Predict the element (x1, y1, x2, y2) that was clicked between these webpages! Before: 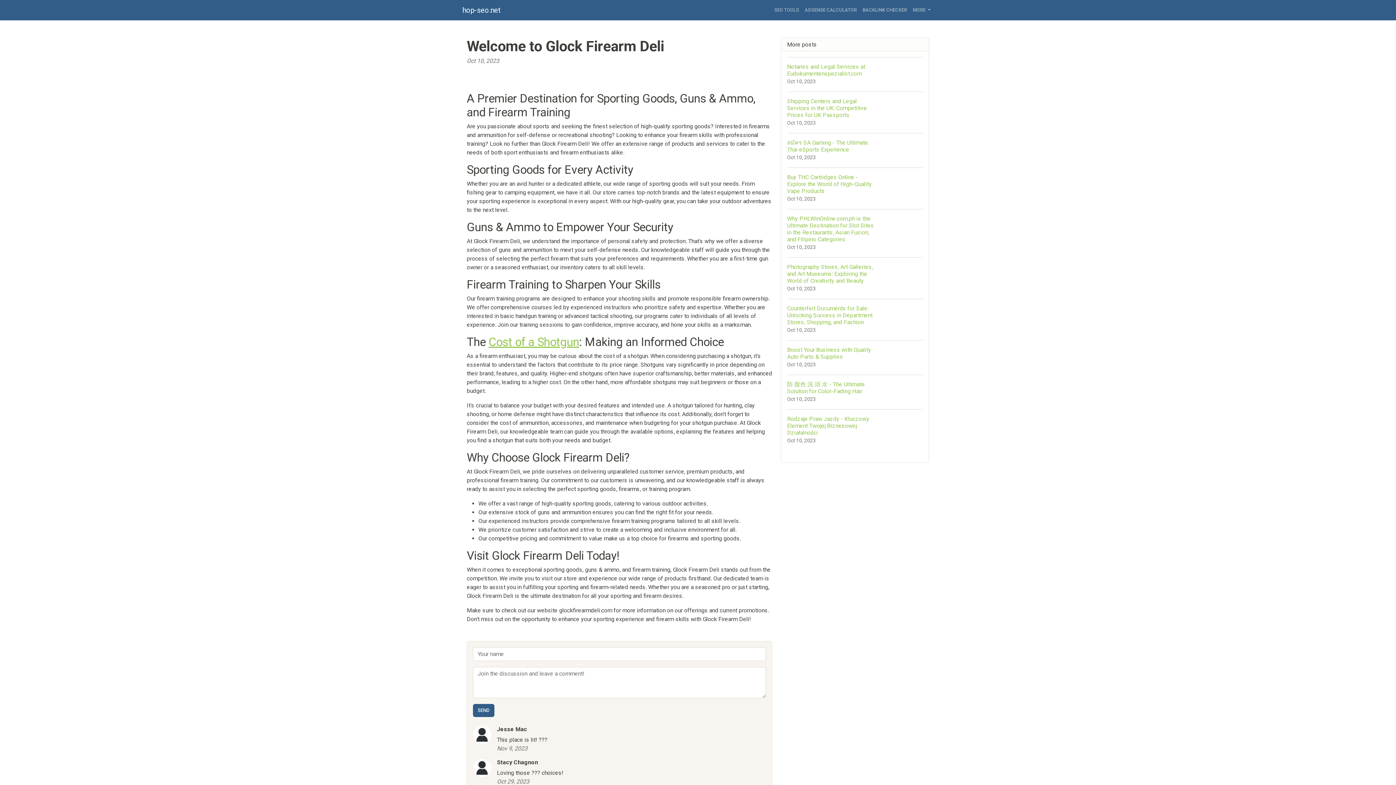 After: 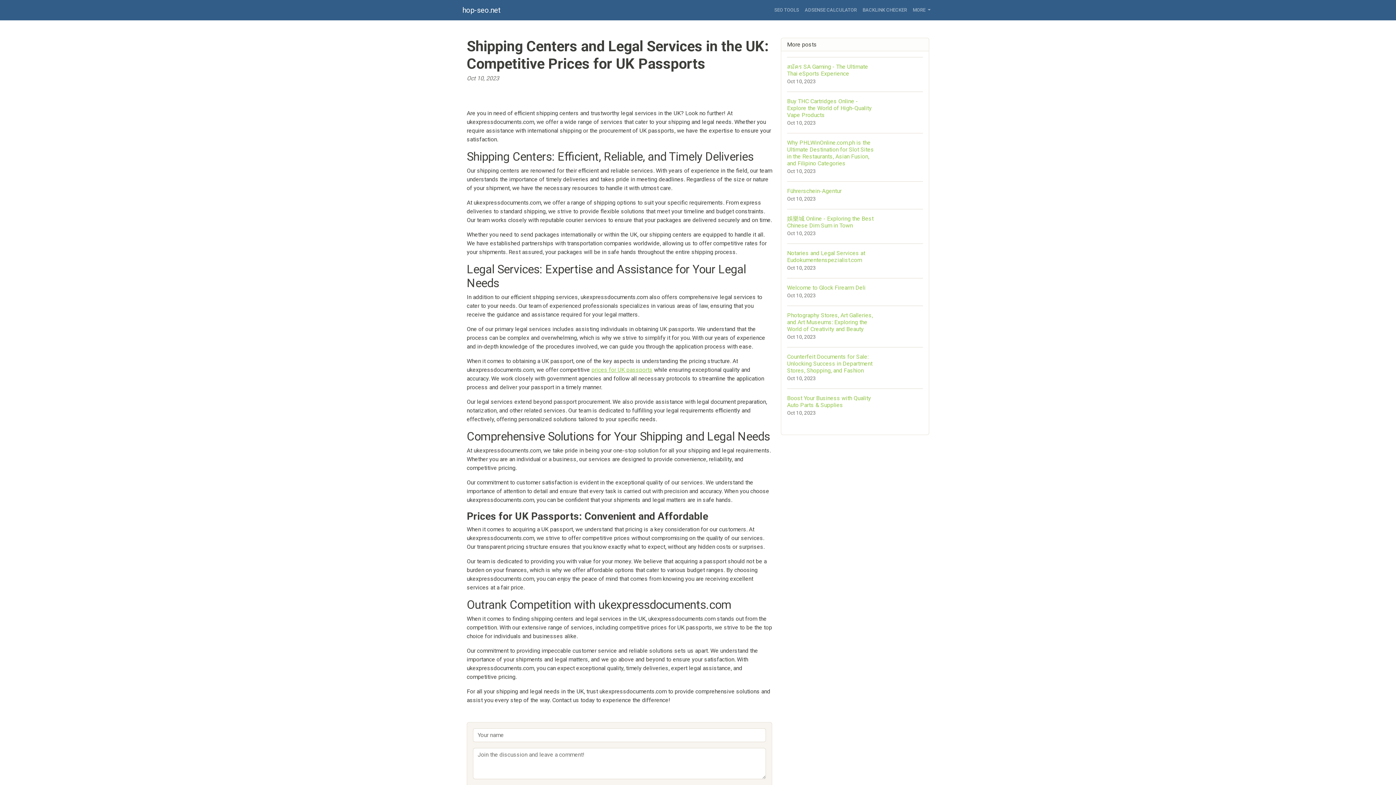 Action: bbox: (787, 91, 923, 133) label: Shipping Centers and Legal Services in the UK: Competitive Prices for UK Passports
Oct 10, 2023